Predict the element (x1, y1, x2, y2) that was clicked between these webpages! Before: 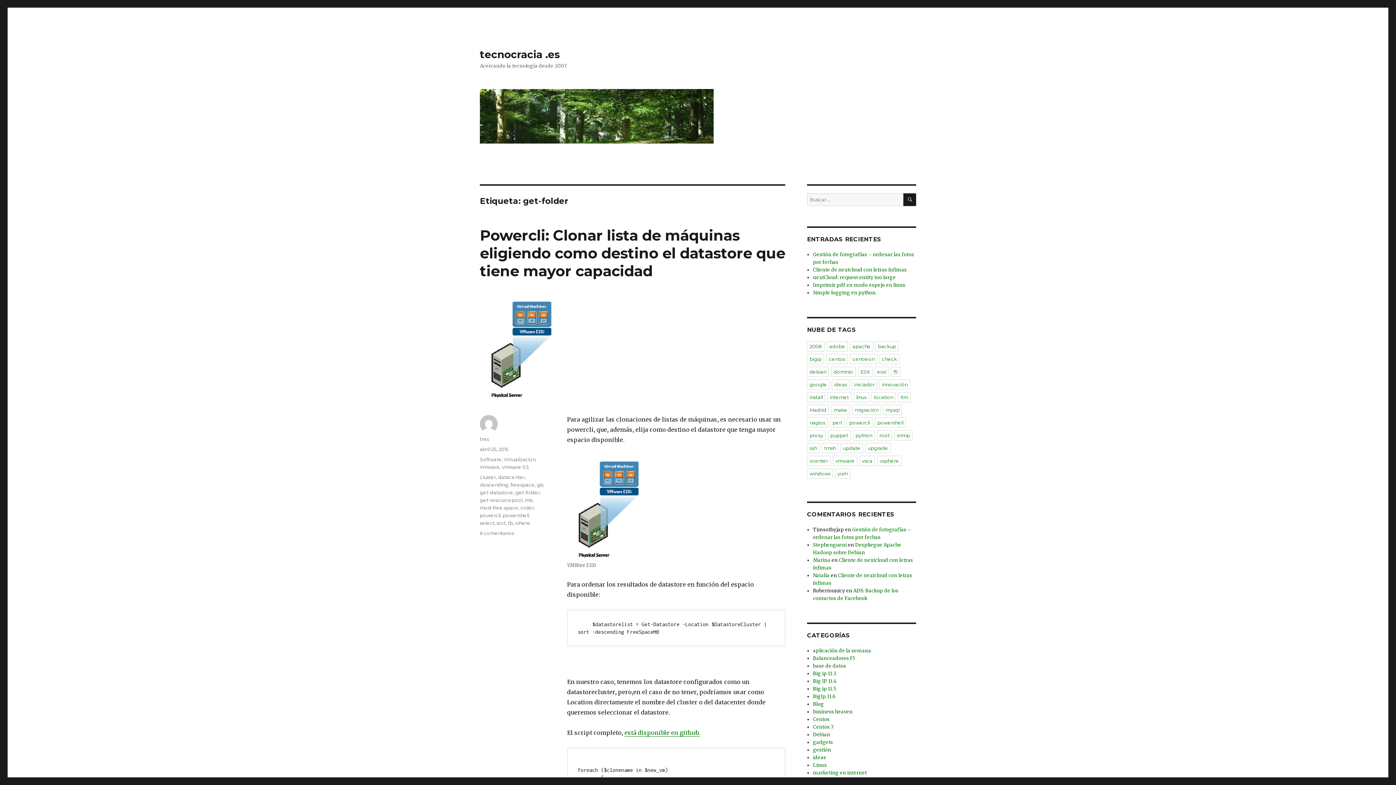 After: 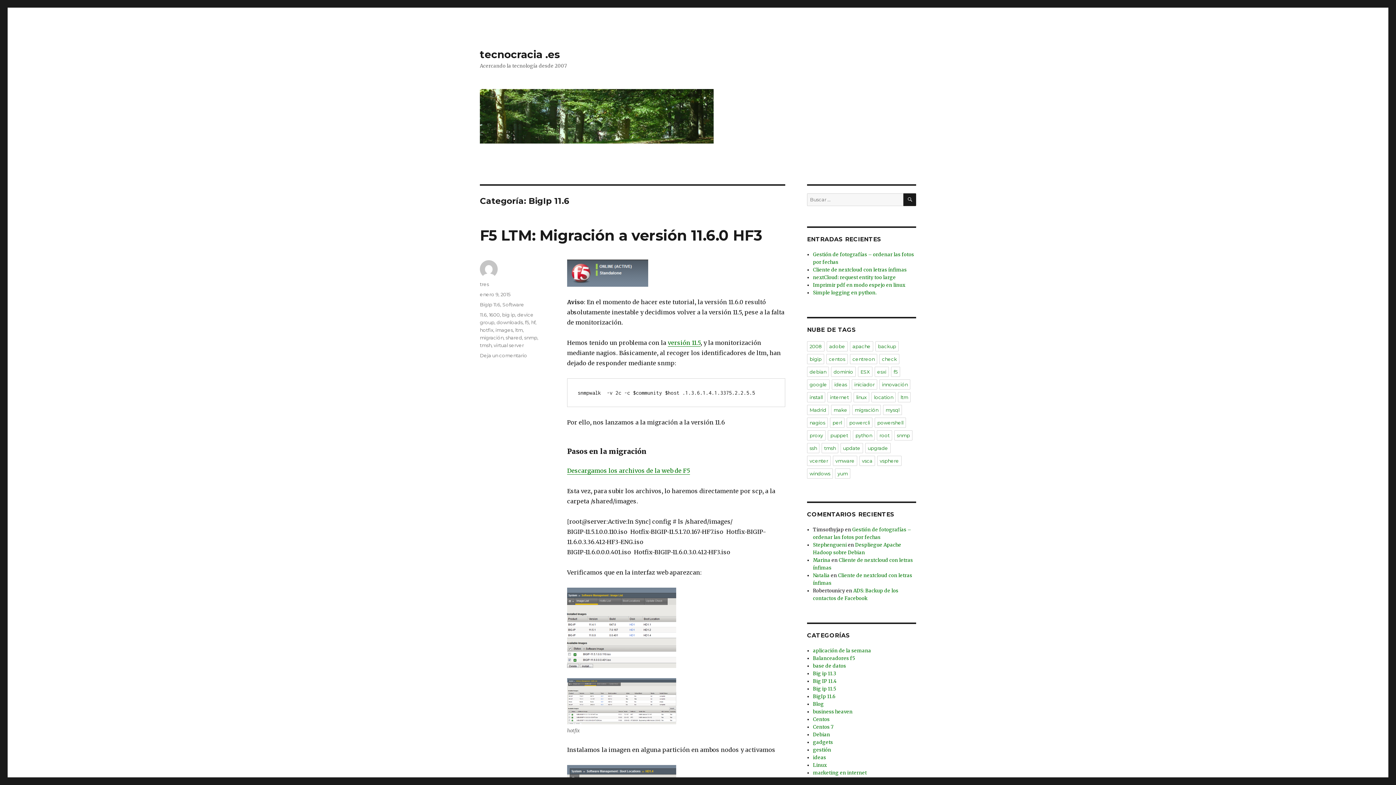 Action: bbox: (813, 693, 835, 700) label: BigIp 11.6